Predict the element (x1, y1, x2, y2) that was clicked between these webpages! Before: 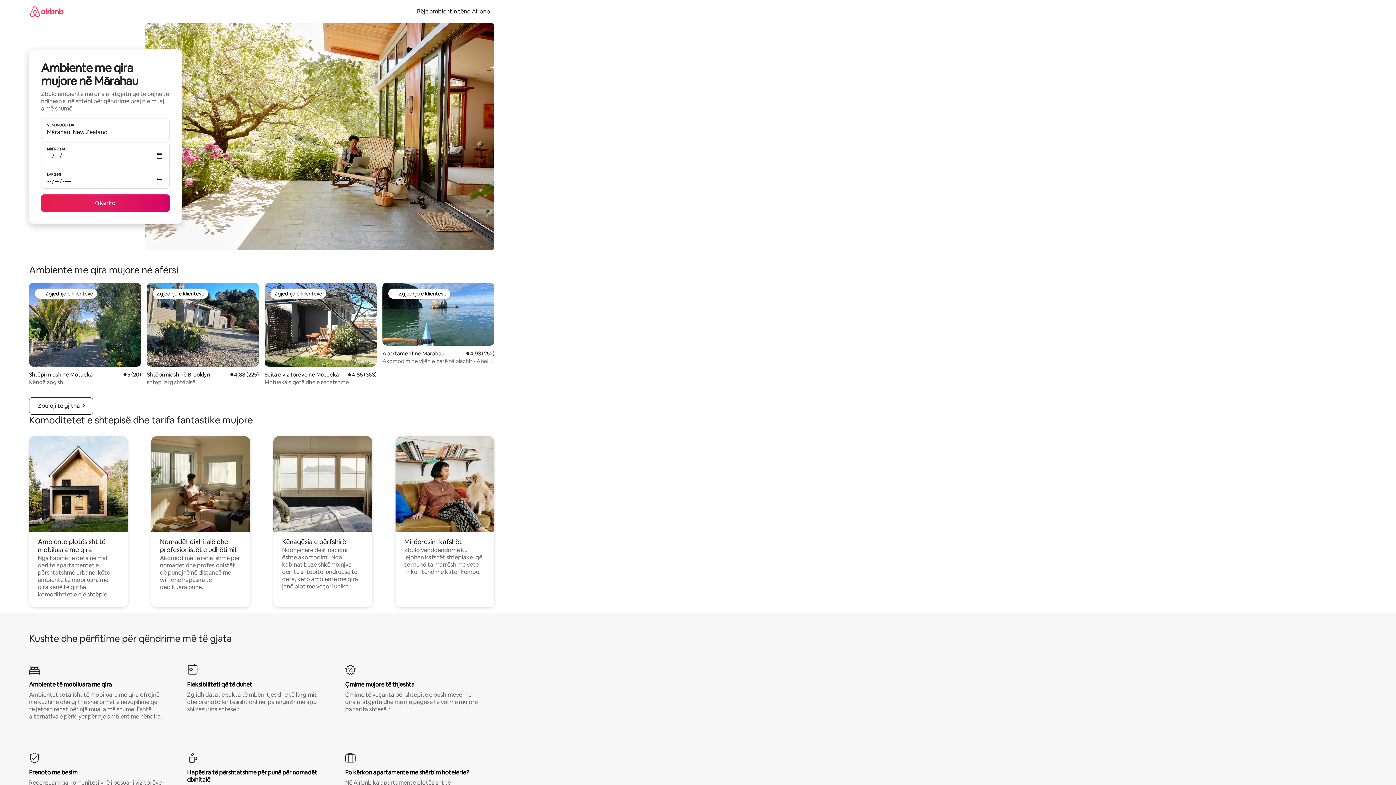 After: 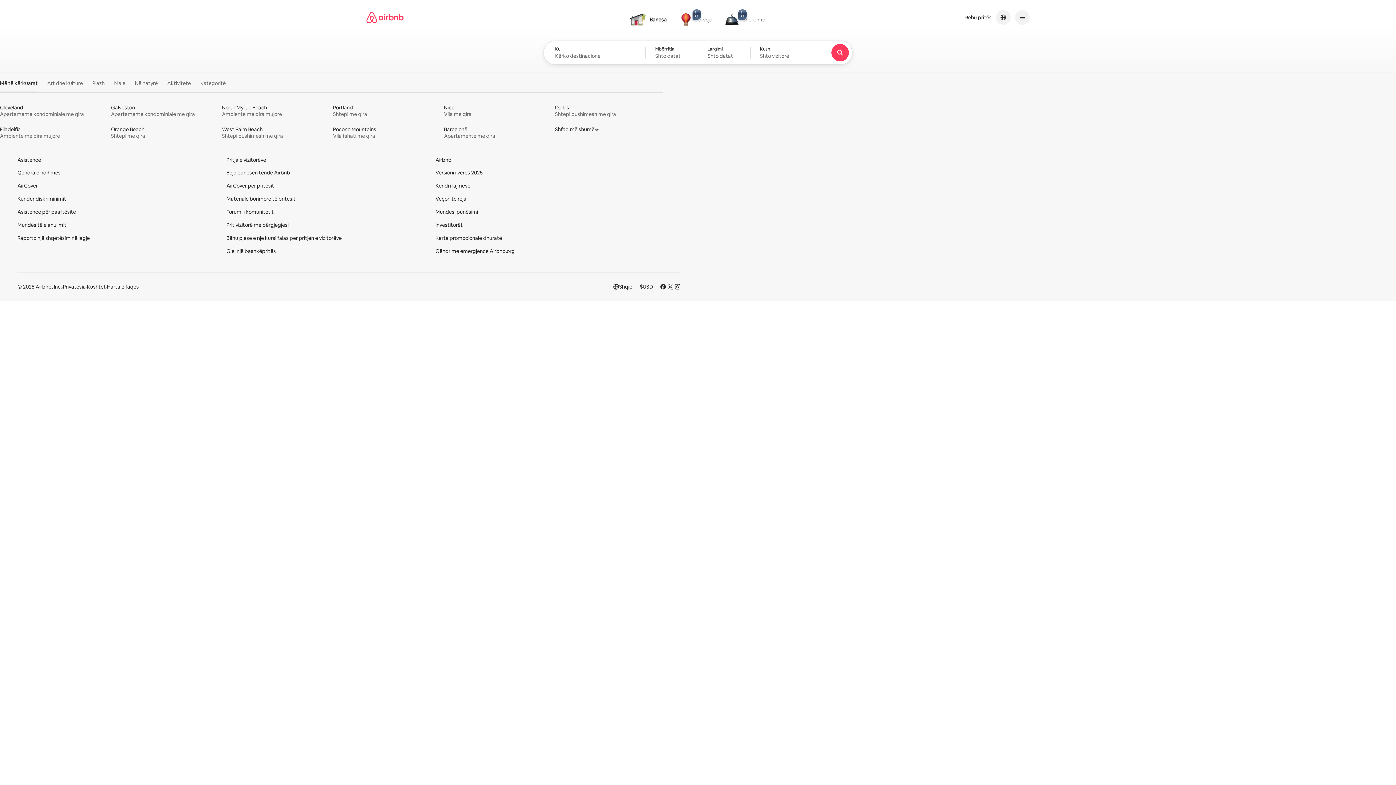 Action: bbox: (29, 0, 63, 22)